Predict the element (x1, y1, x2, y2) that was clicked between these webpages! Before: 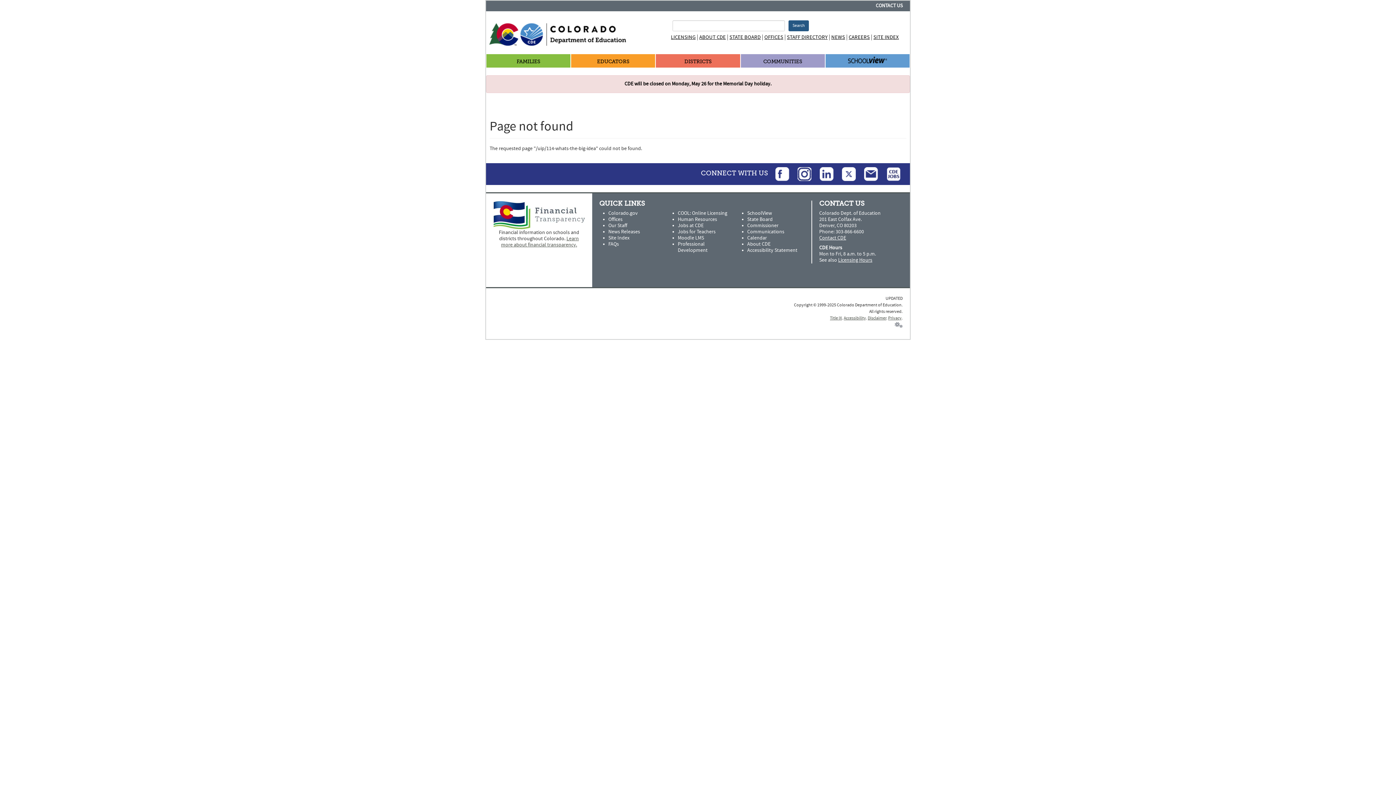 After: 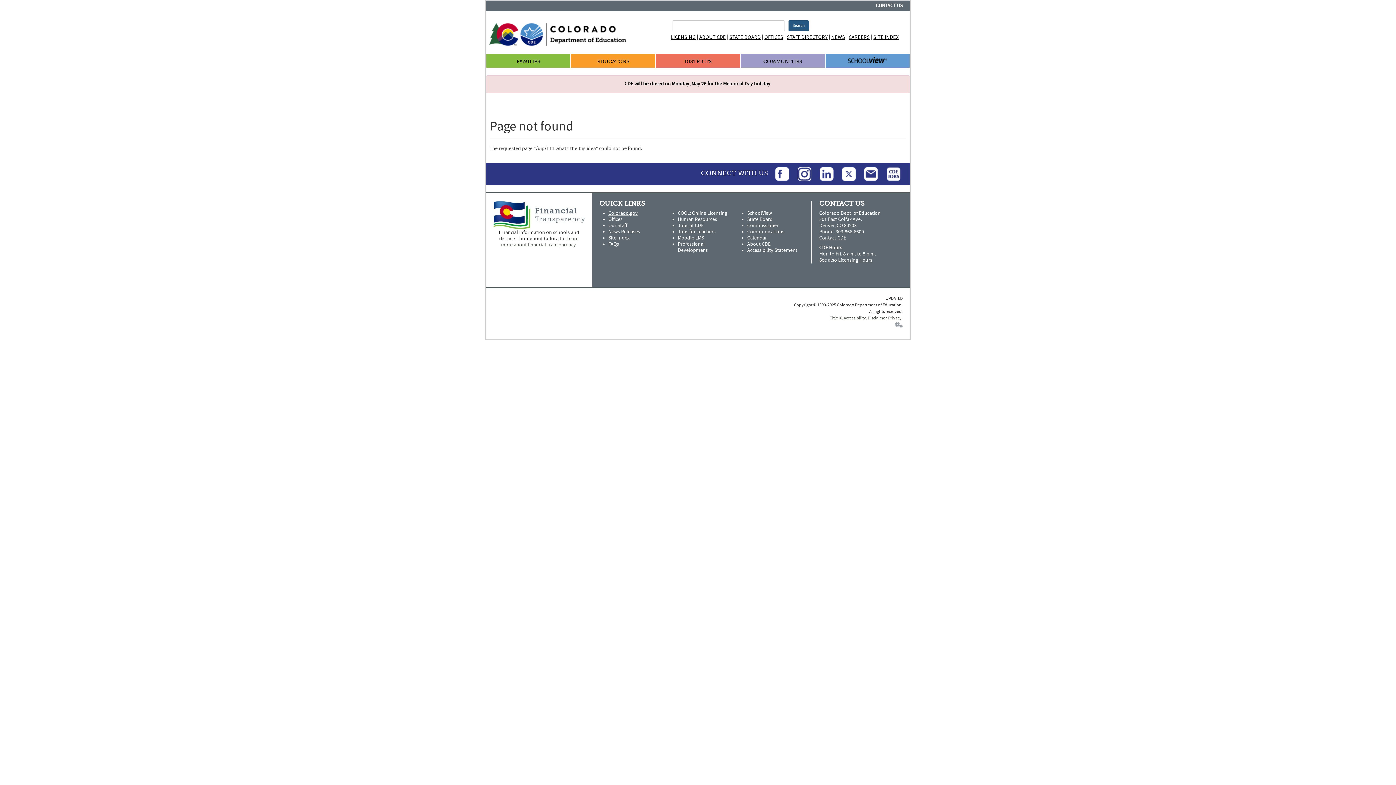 Action: bbox: (608, 210, 638, 216) label: Colorado.gov